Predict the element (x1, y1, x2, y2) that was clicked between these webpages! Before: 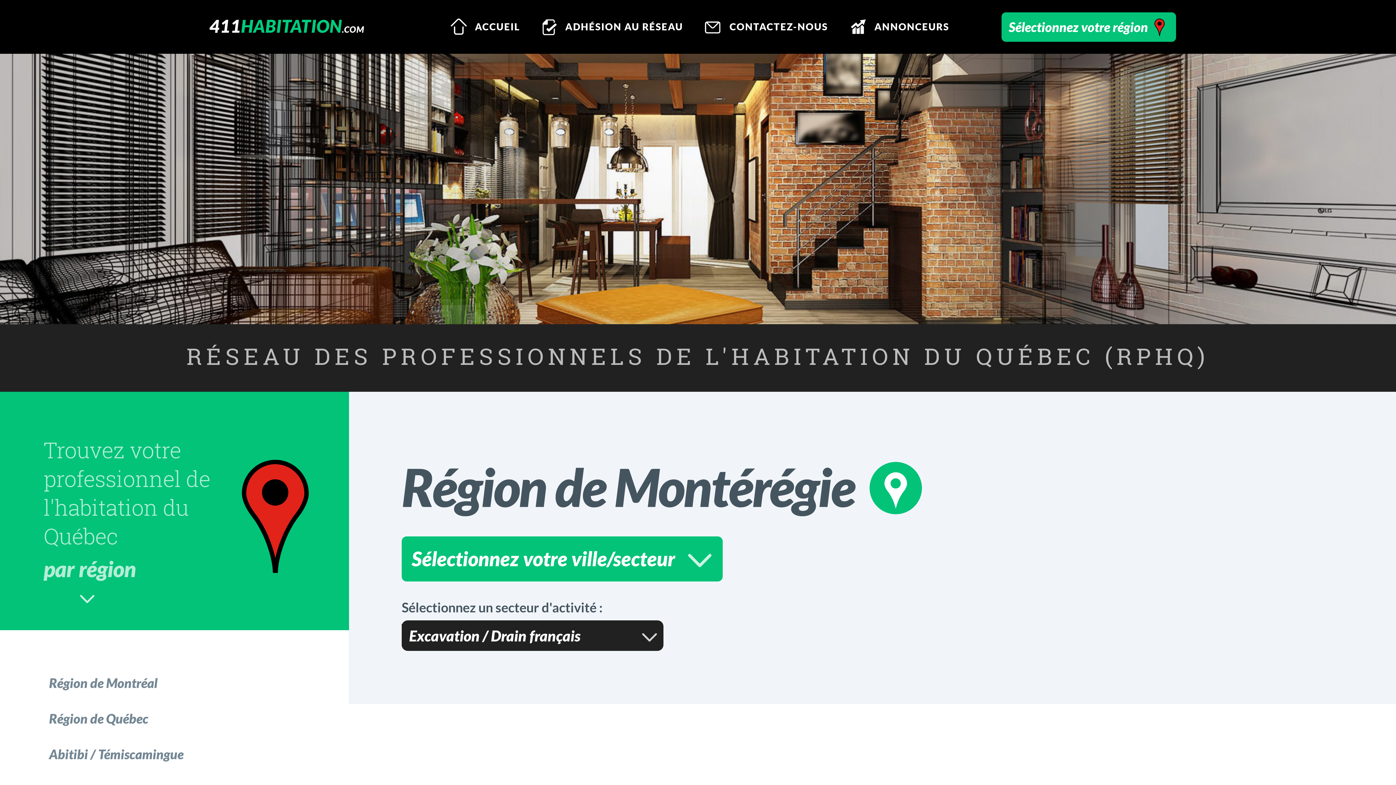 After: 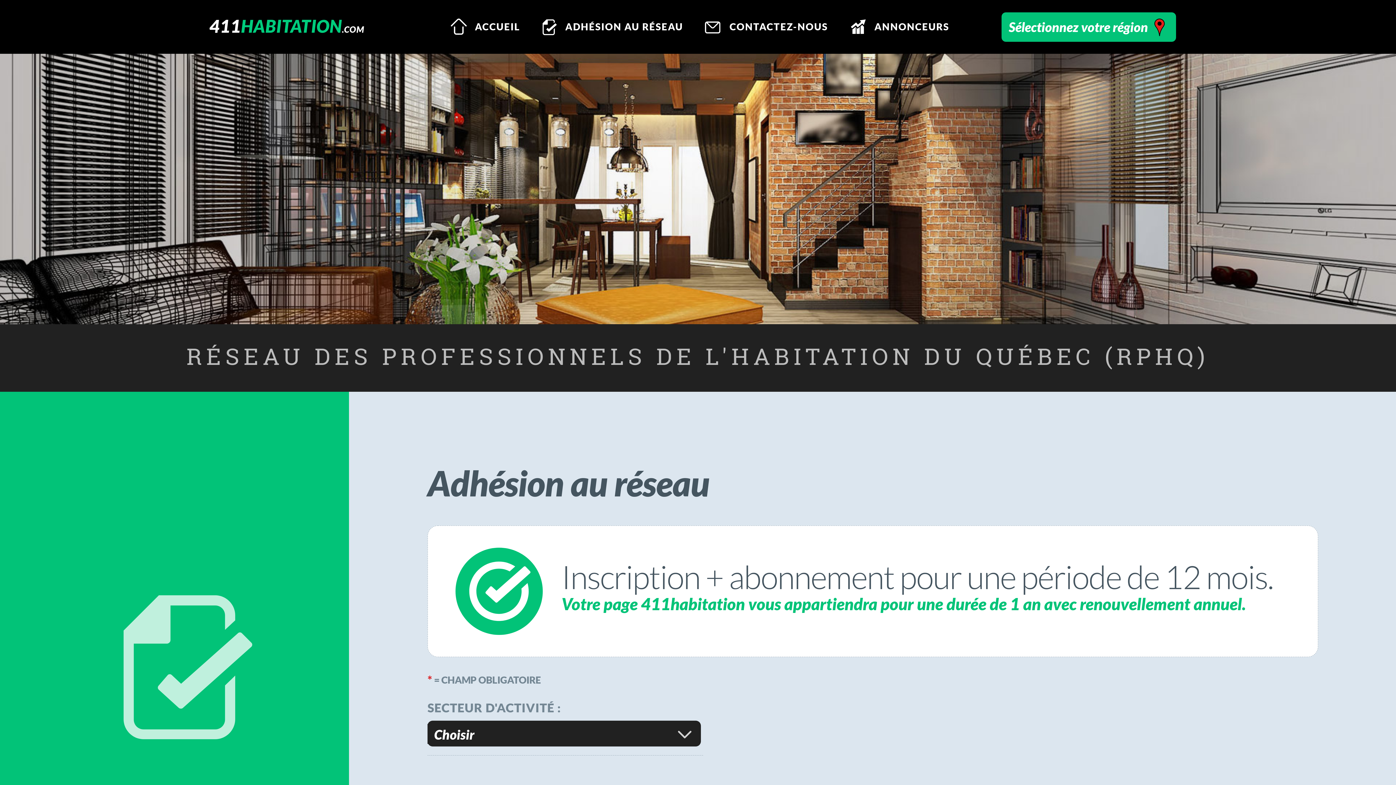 Action: label: ADHÉSION AU RÉSEAU bbox: (530, 0, 692, 53)